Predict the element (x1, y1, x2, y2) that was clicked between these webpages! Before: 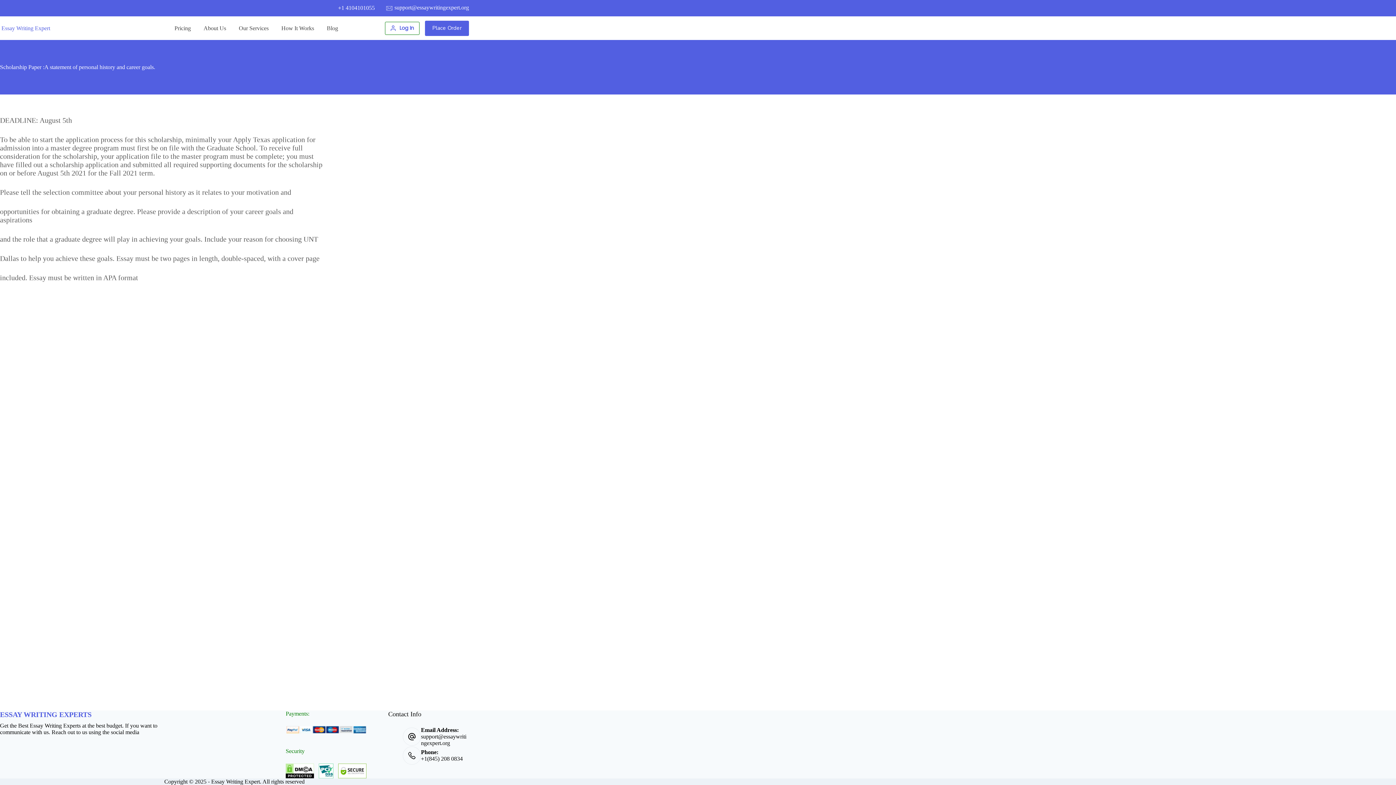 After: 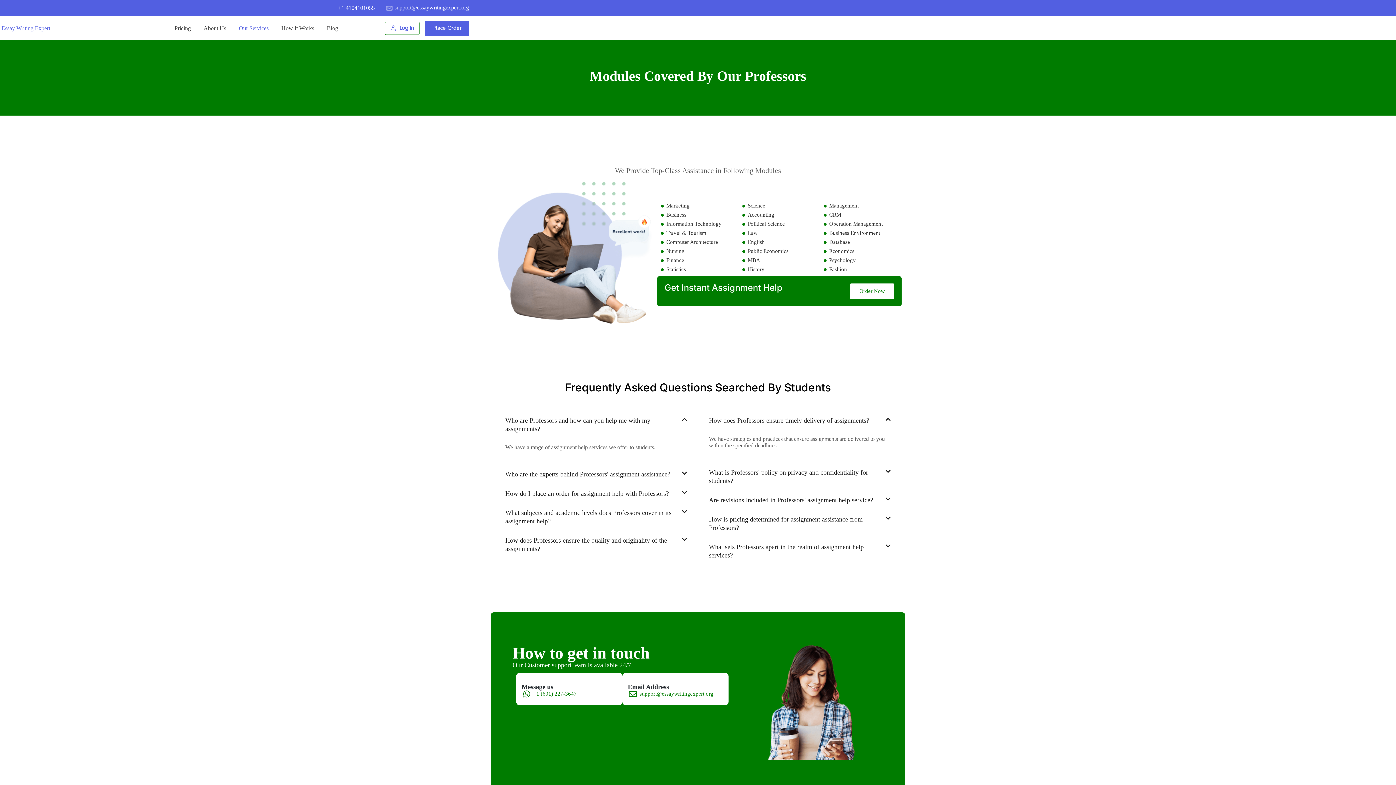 Action: bbox: (232, 24, 275, 32) label: Our Services